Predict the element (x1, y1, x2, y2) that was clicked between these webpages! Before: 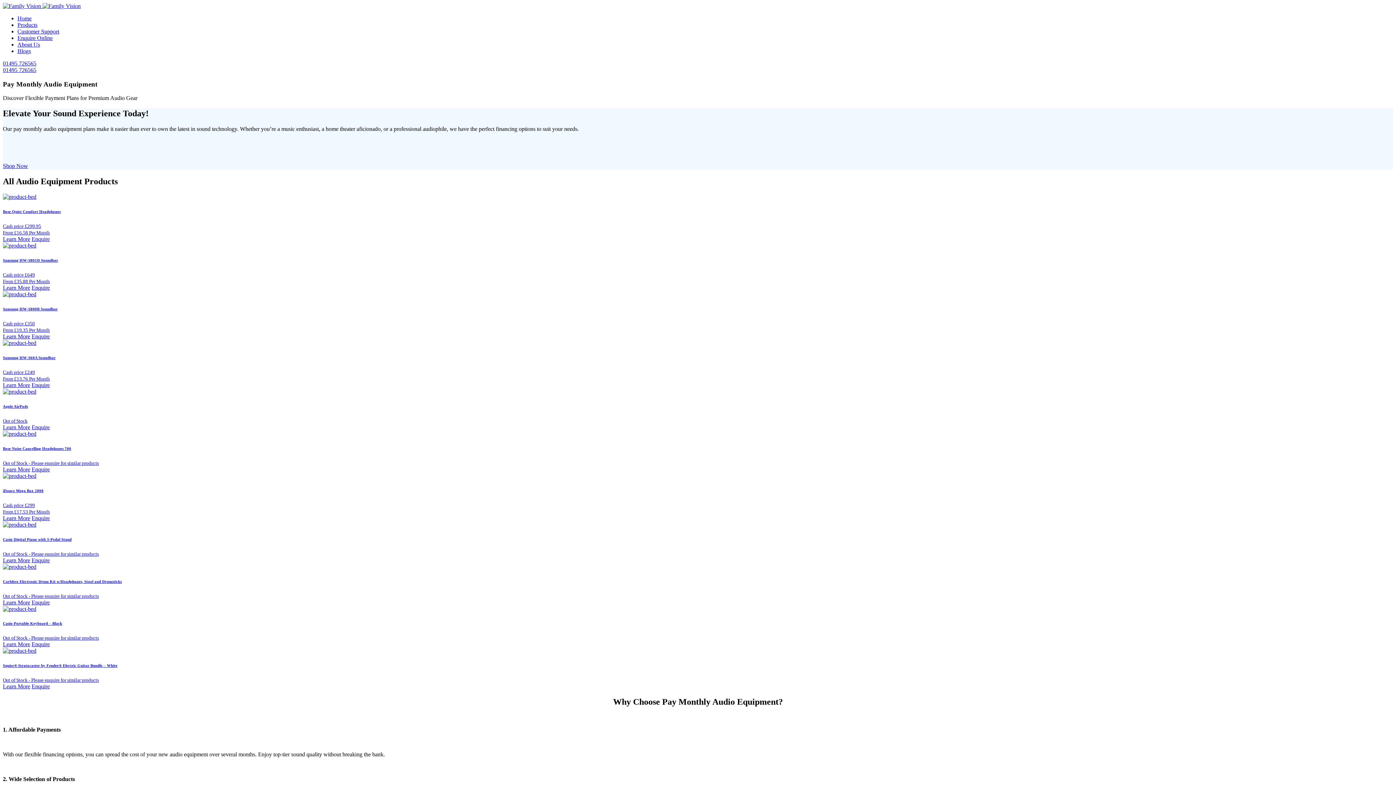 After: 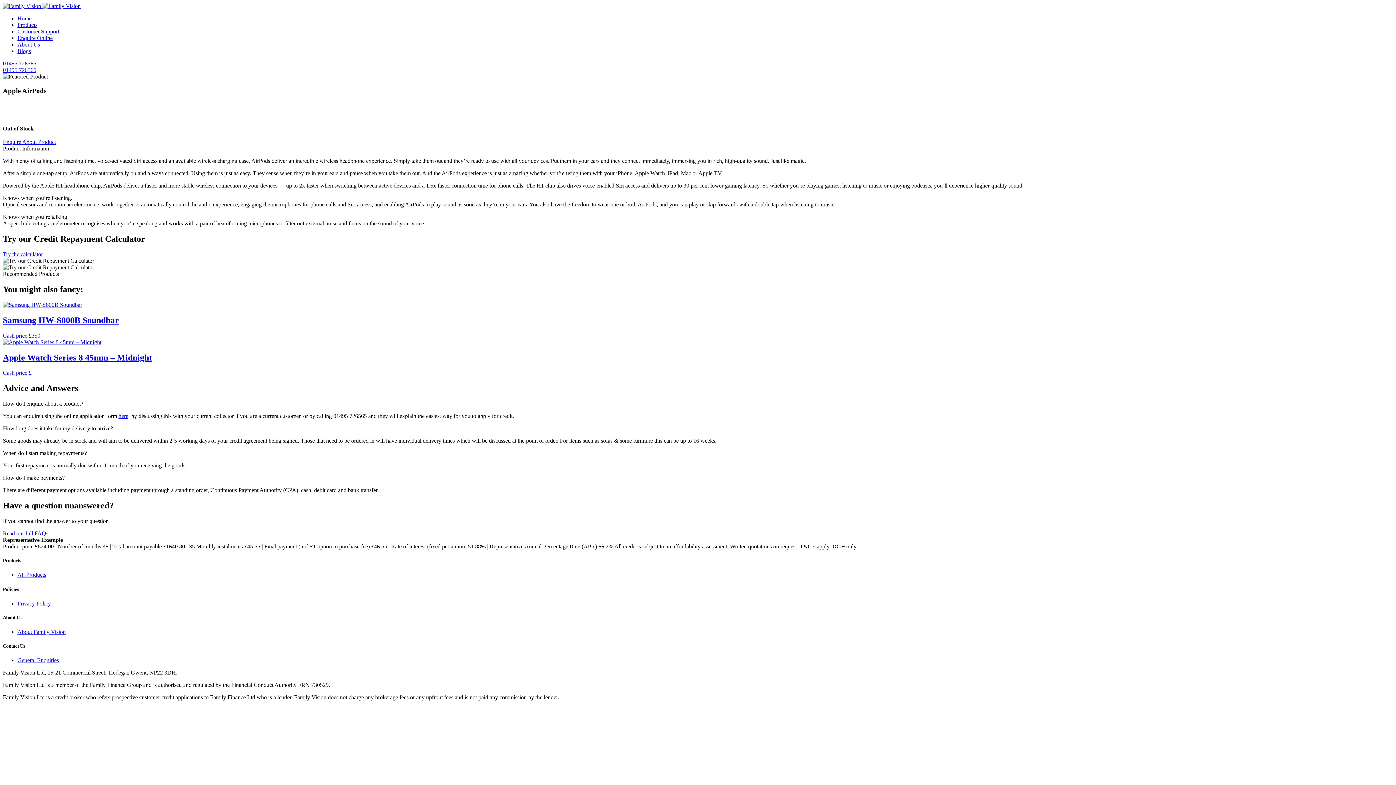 Action: label: Apple AirPods
Out of Stock bbox: (2, 388, 1393, 424)